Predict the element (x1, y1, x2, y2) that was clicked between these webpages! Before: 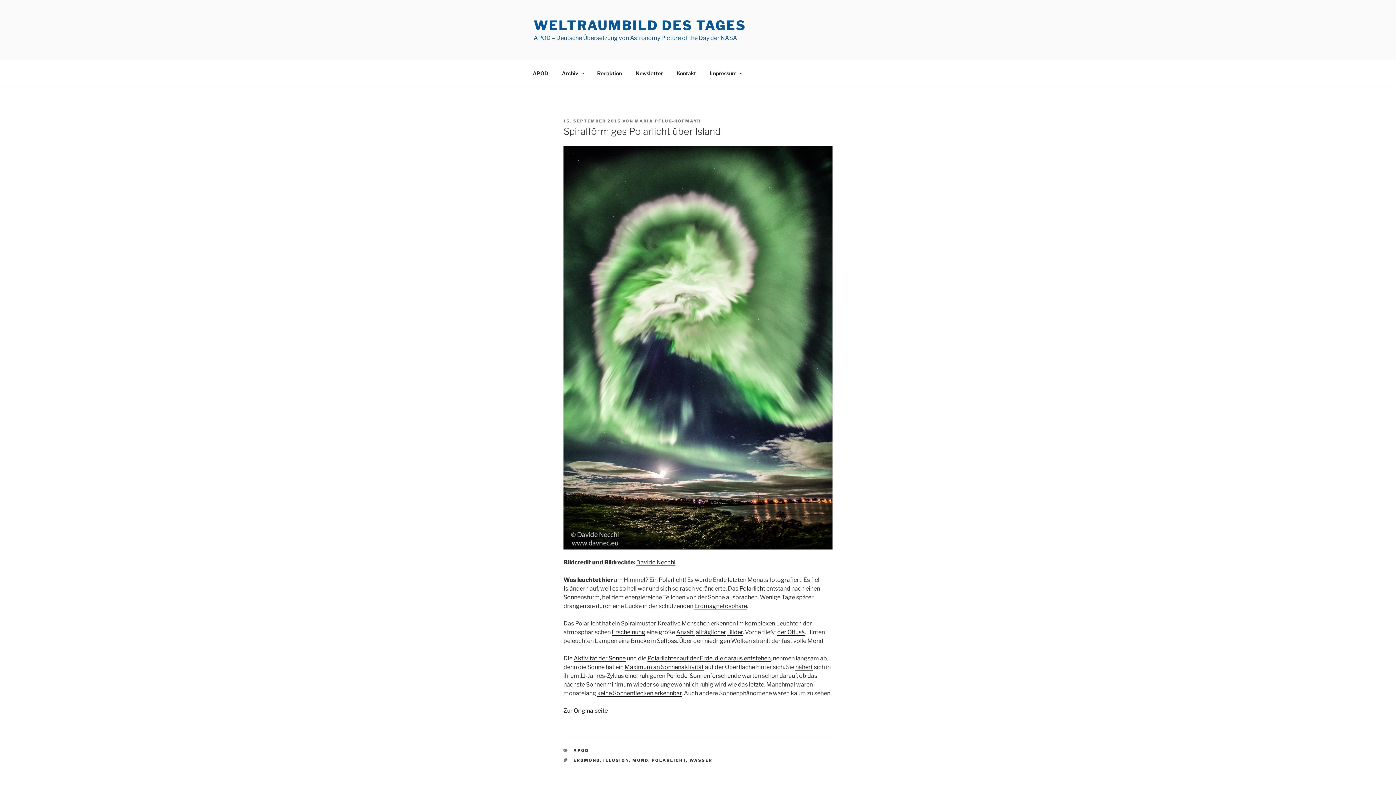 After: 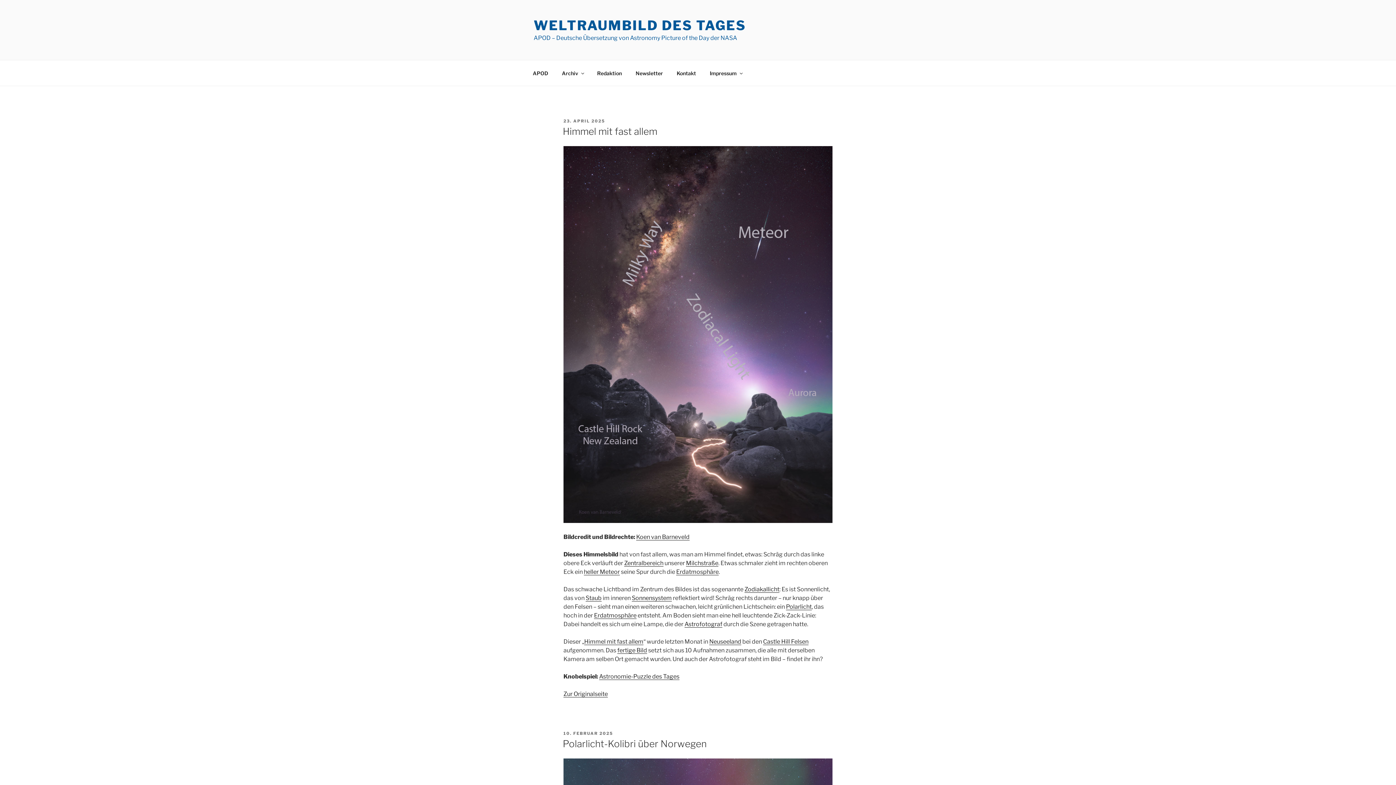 Action: label: POLARLICHT bbox: (651, 758, 686, 763)